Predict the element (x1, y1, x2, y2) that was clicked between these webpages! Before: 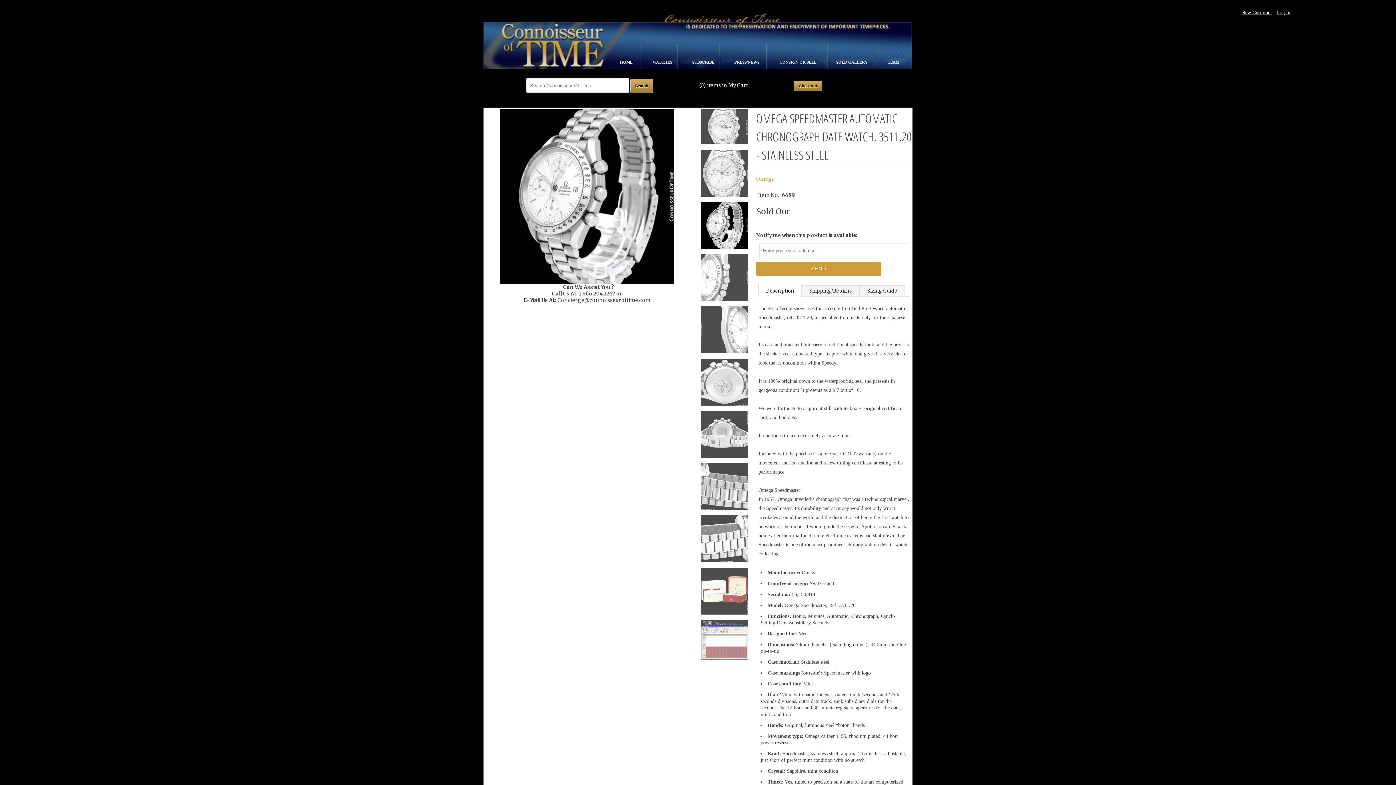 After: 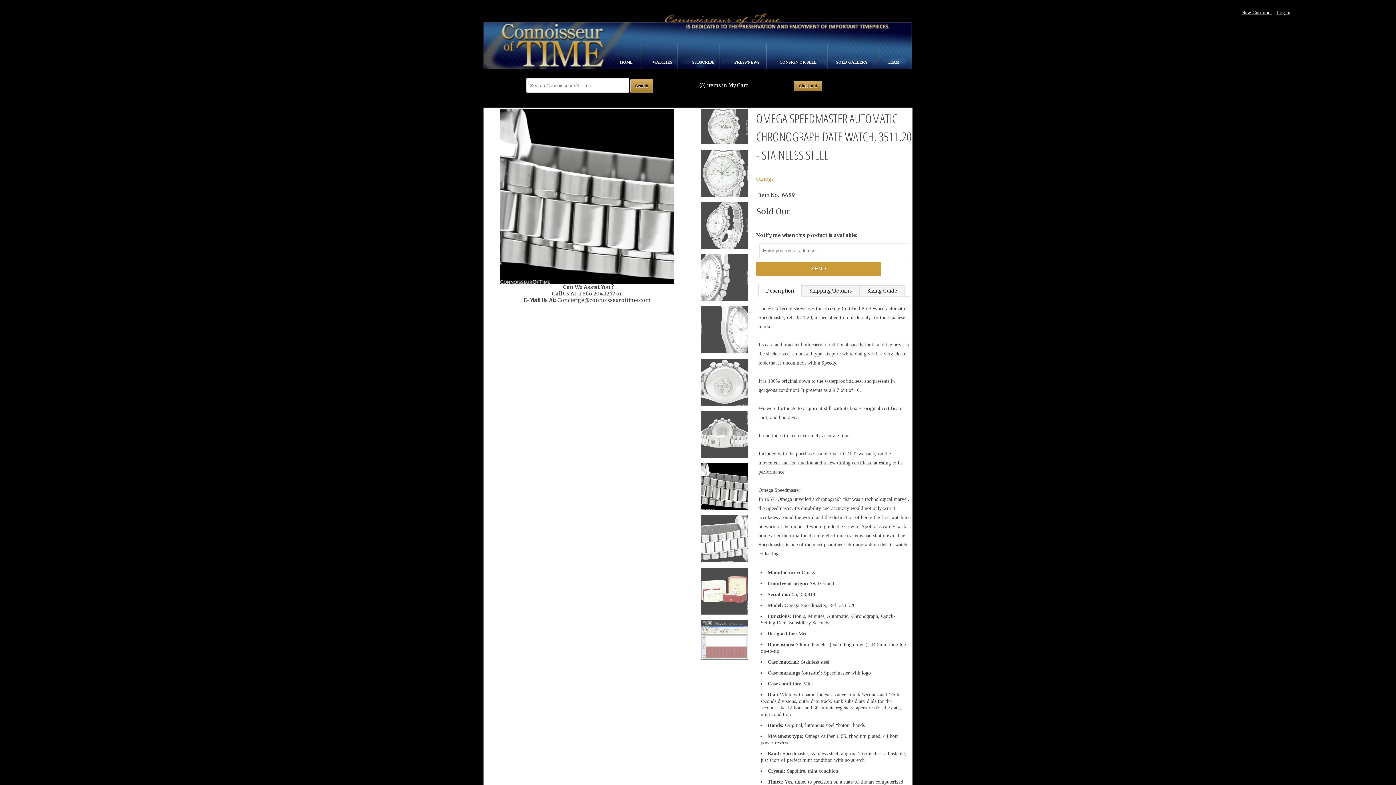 Action: bbox: (758, 283, 801, 296) label: Description